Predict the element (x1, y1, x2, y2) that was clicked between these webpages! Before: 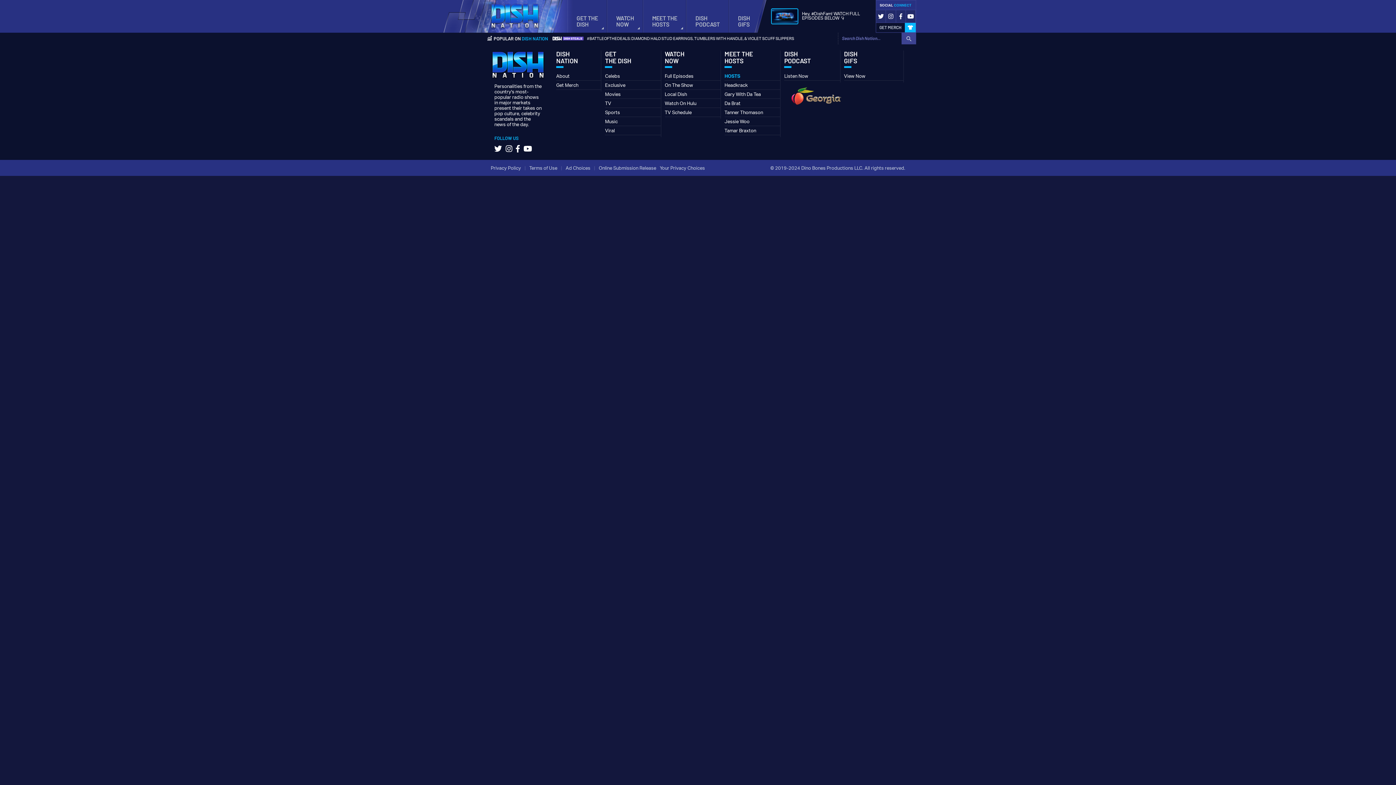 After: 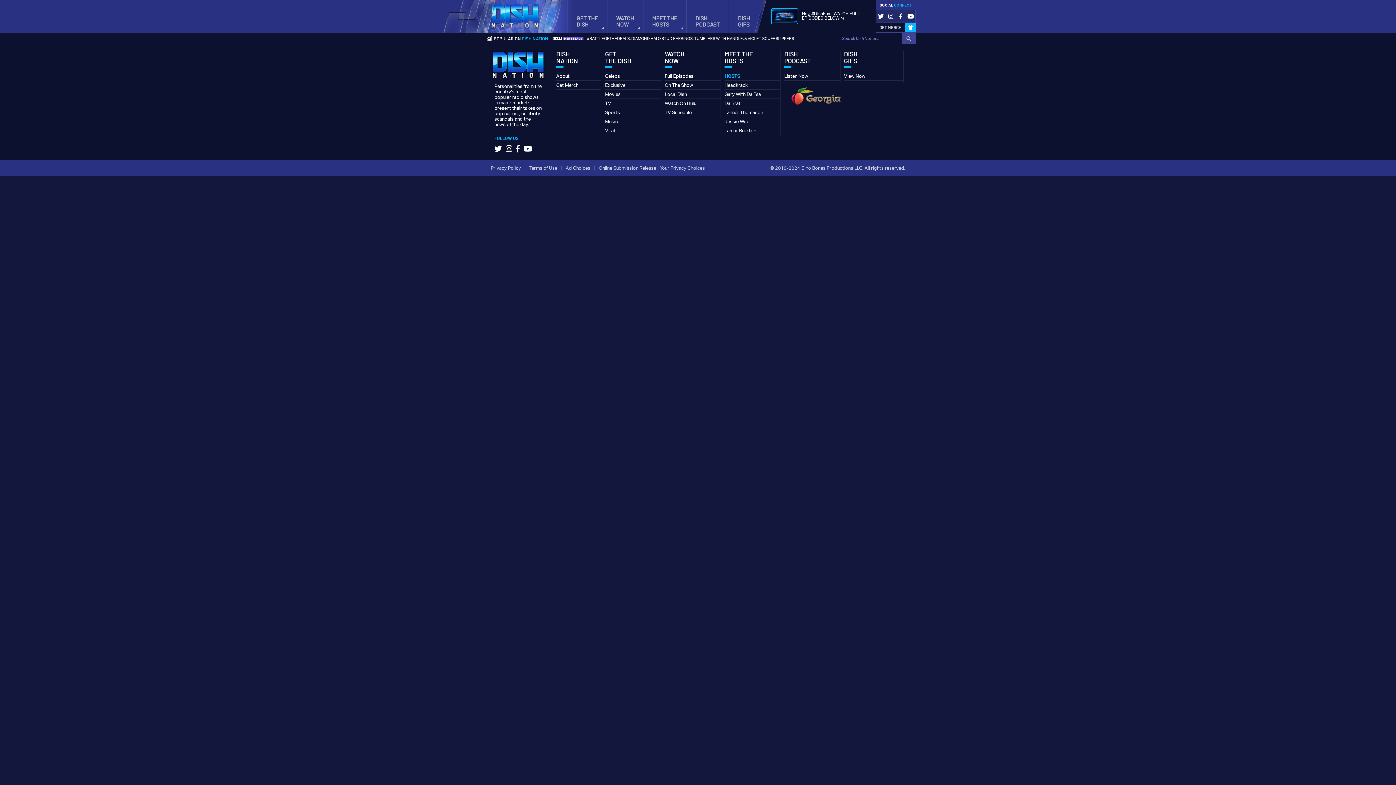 Action: bbox: (516, 145, 520, 152)